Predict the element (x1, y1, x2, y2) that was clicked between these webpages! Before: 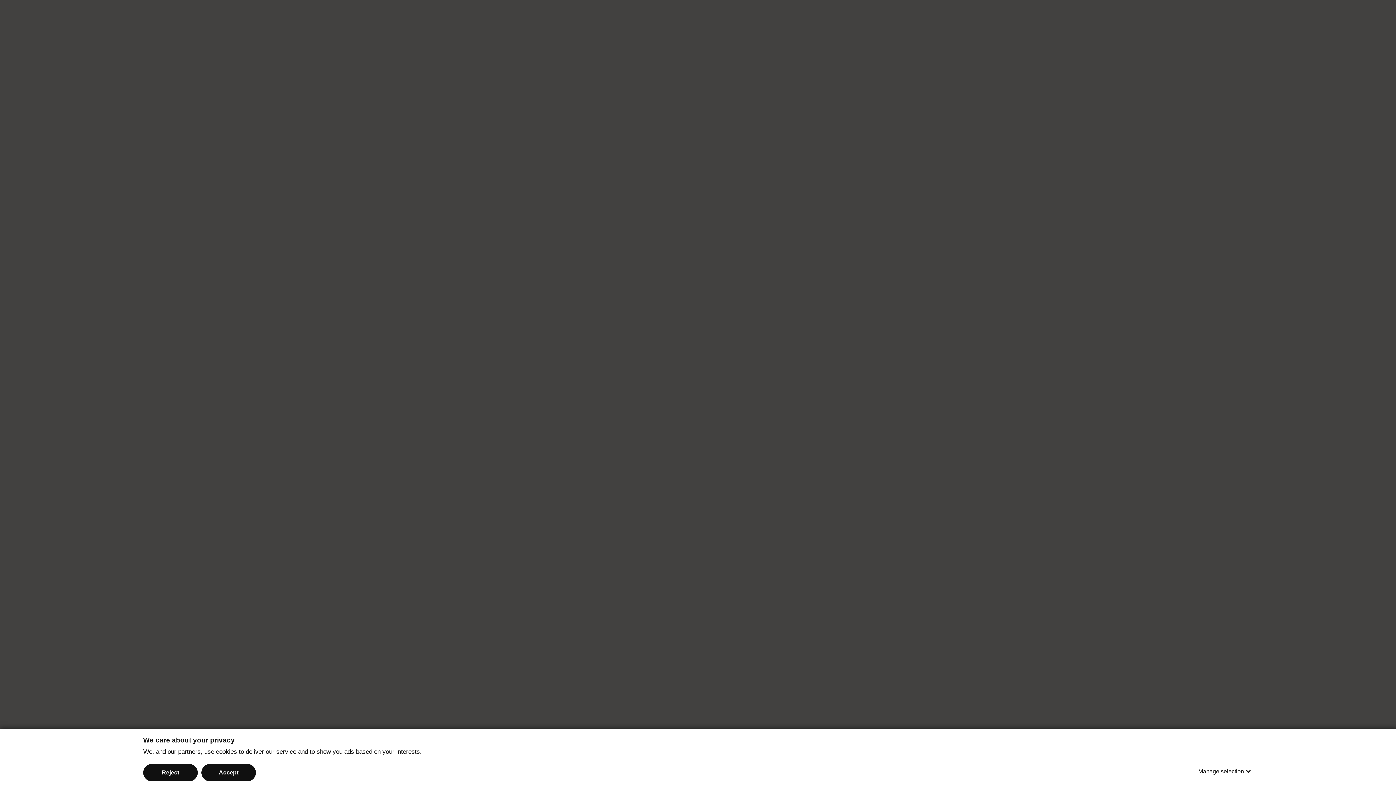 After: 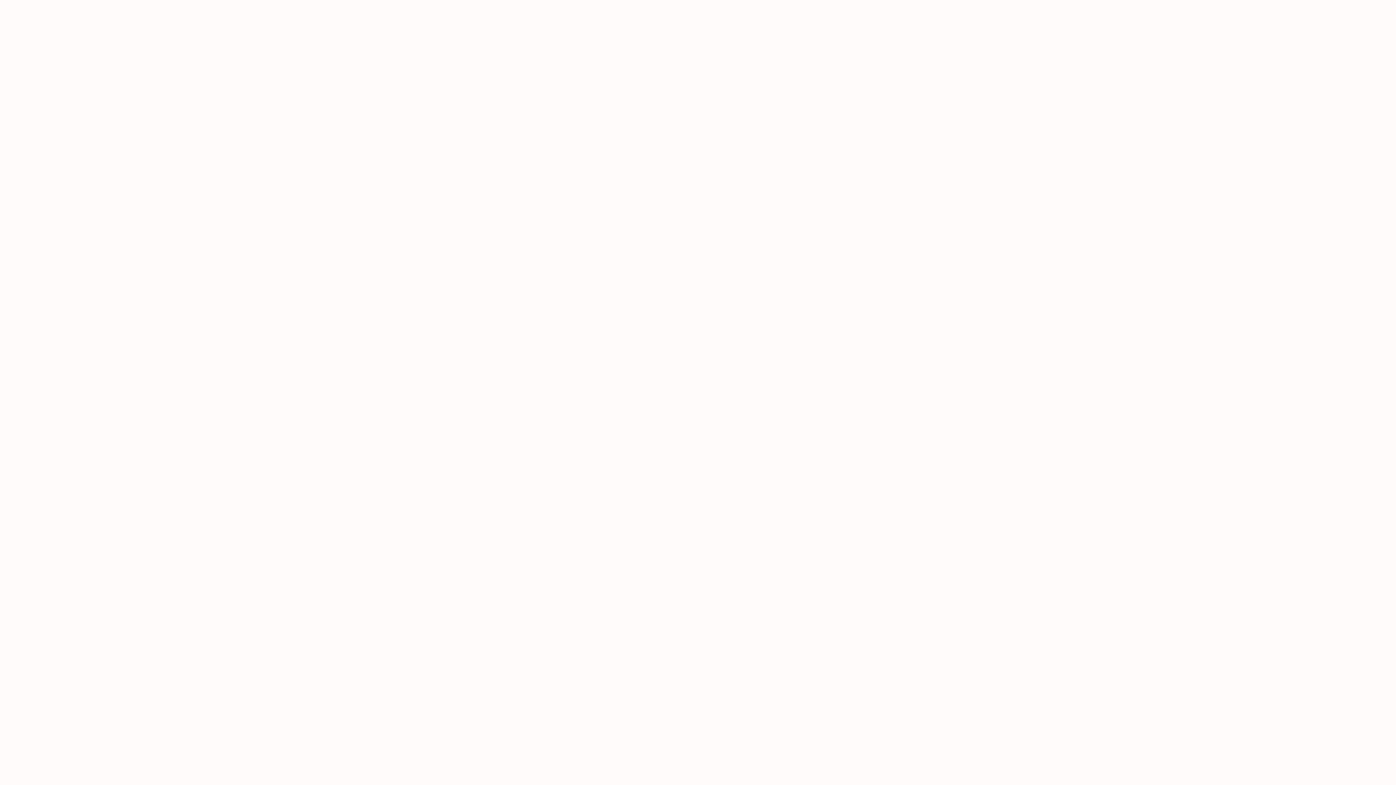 Action: label: Accept bbox: (201, 764, 256, 781)